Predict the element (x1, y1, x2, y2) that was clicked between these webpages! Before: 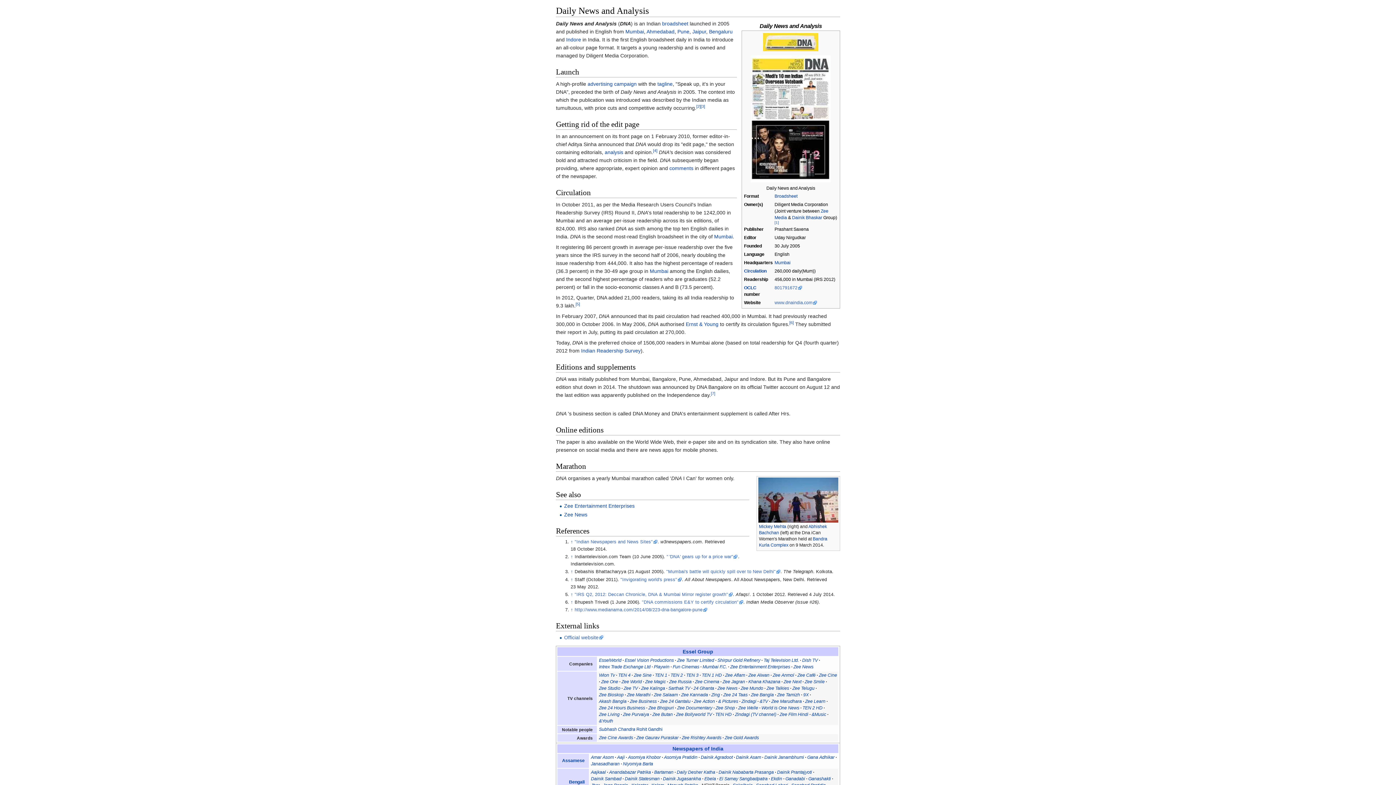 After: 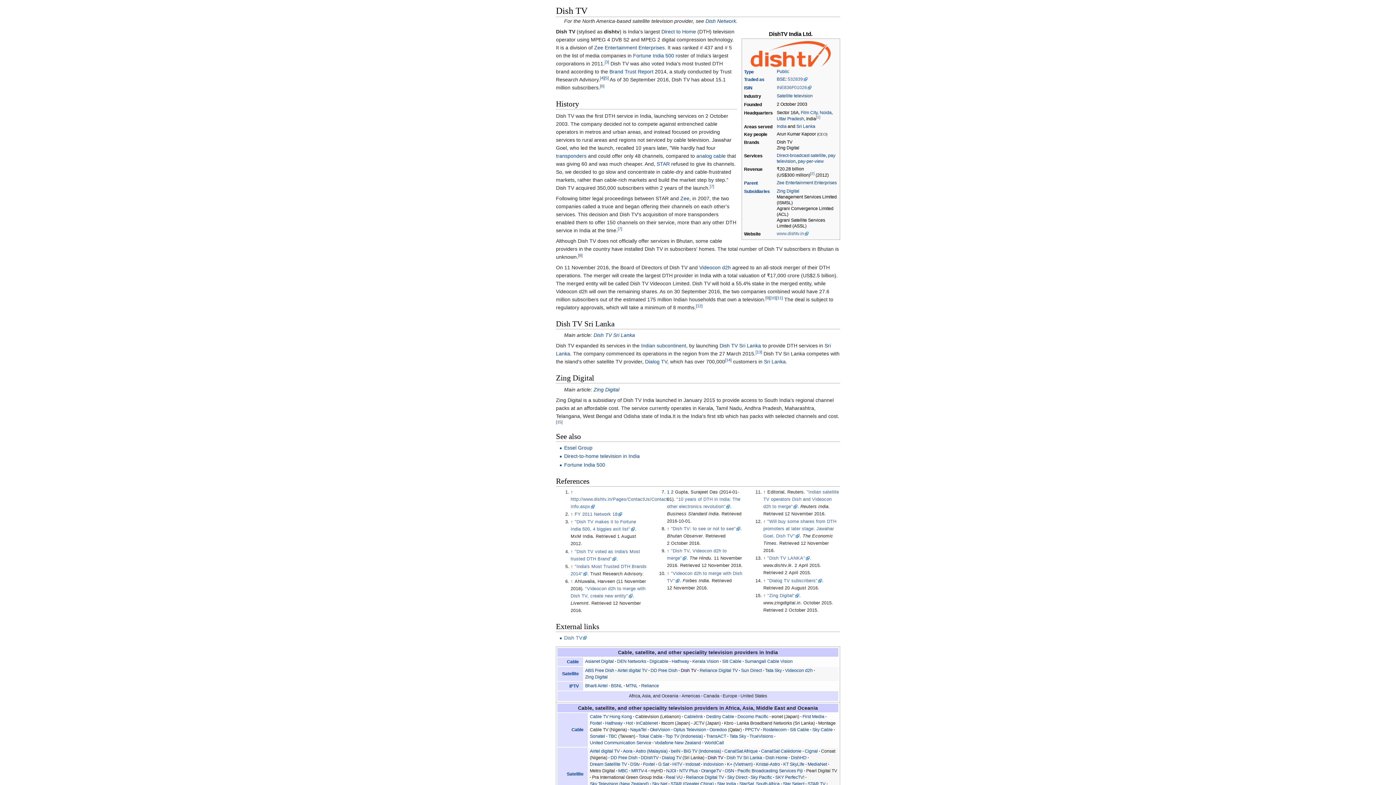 Action: label: Dish TV bbox: (802, 658, 817, 663)